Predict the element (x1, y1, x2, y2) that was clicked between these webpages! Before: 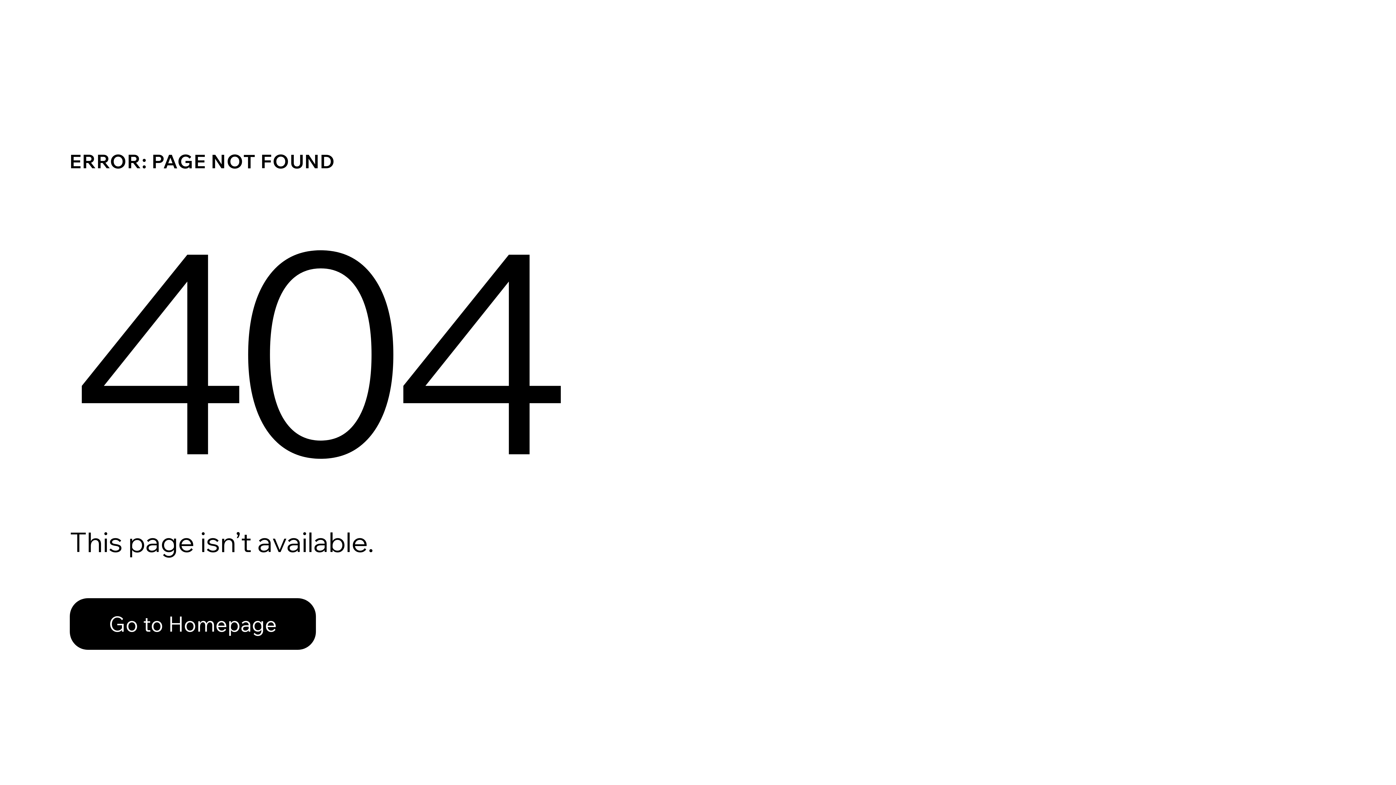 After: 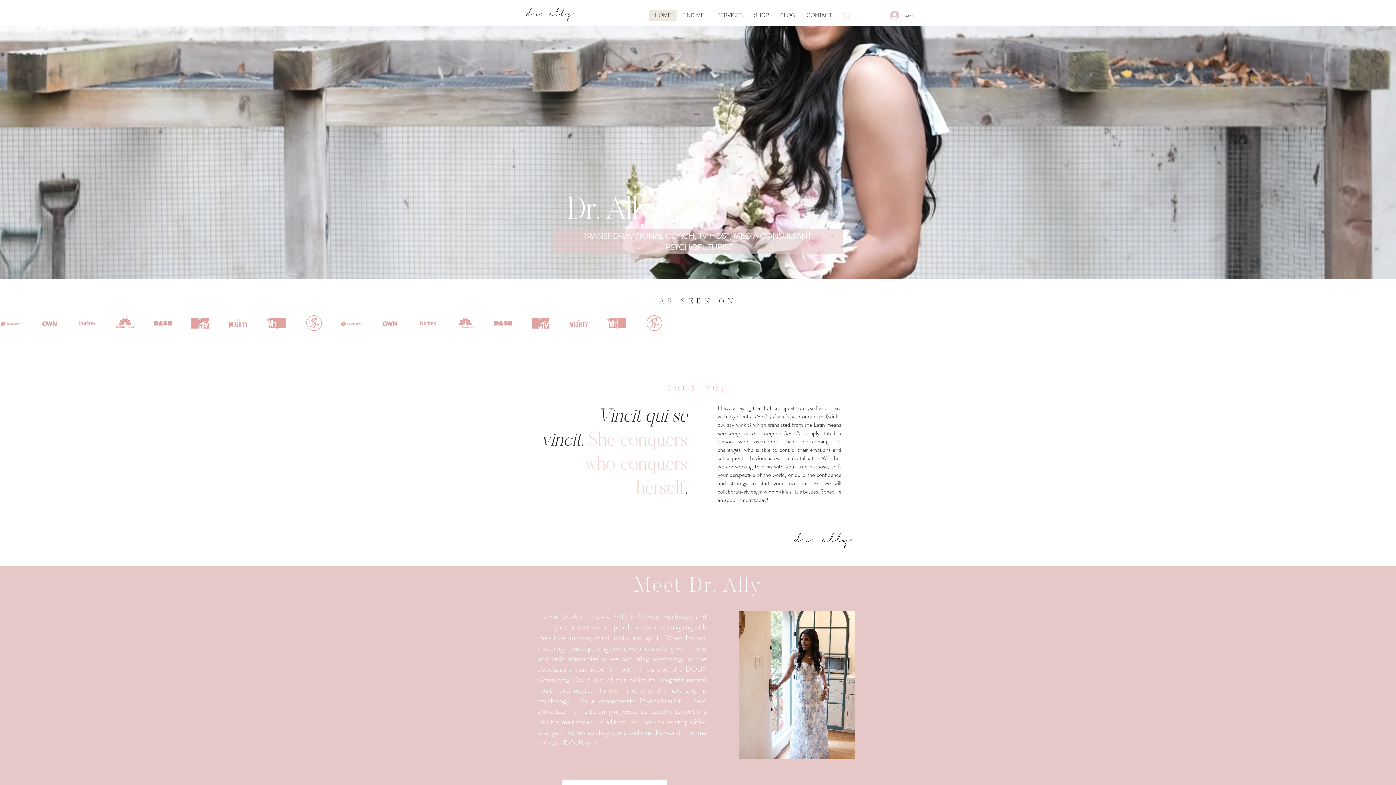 Action: label: Go to Homepage bbox: (69, 598, 316, 650)